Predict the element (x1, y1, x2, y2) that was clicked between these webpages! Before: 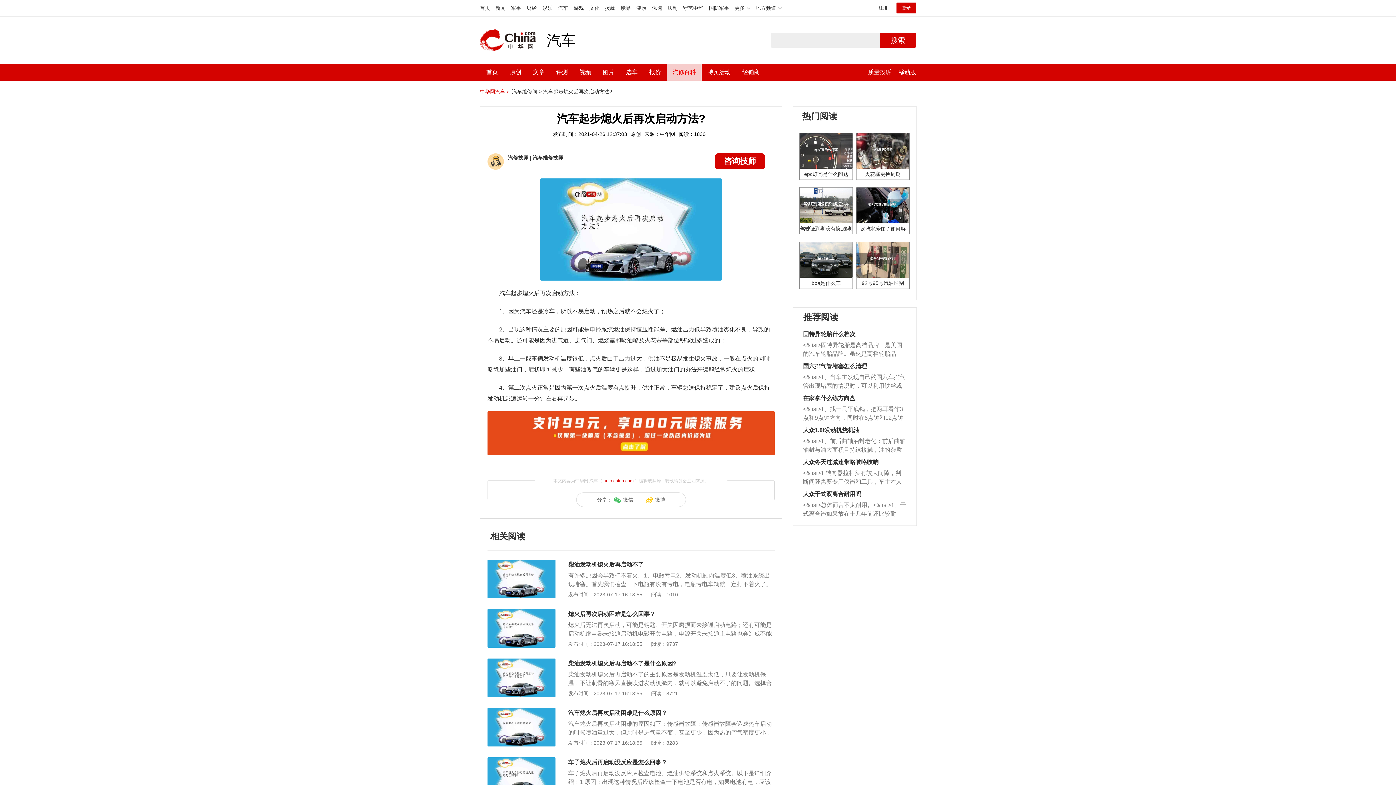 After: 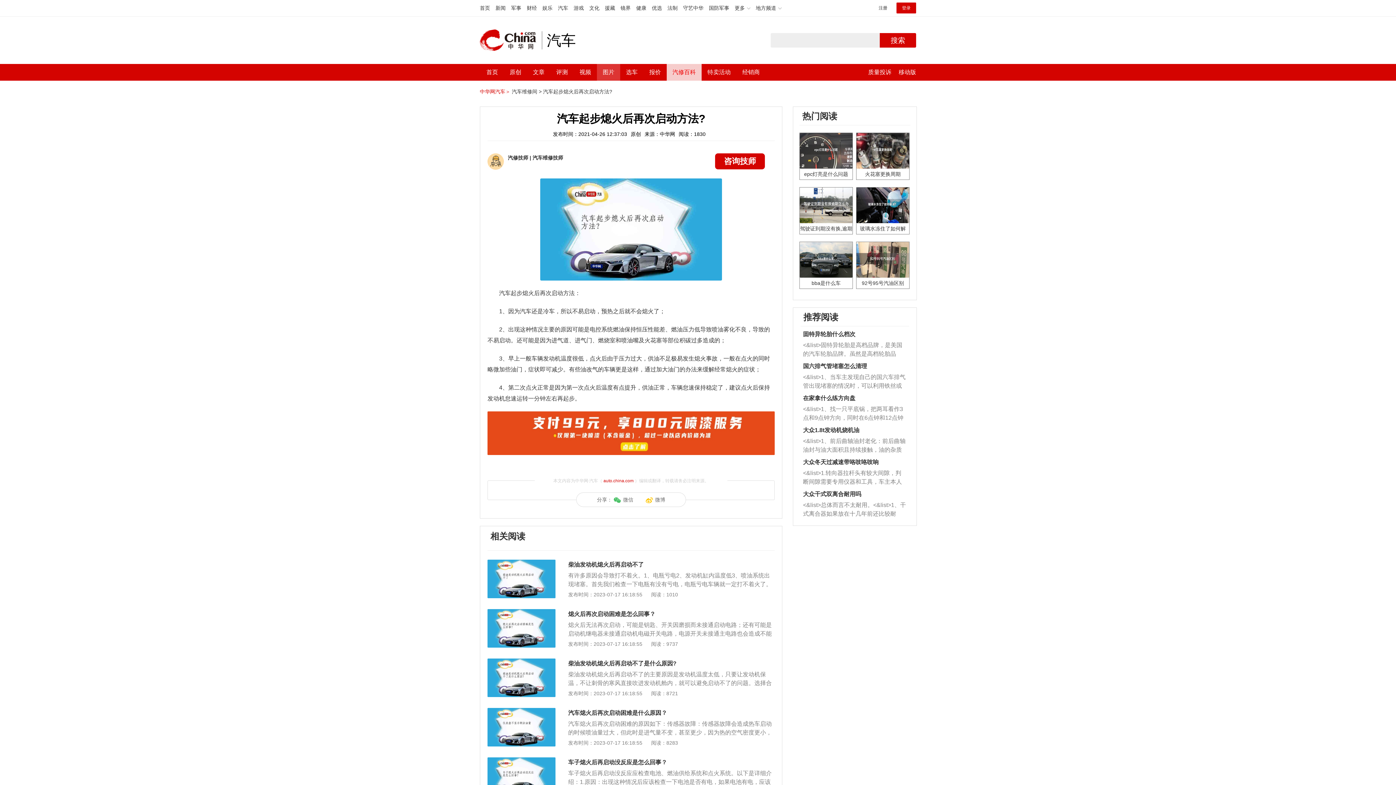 Action: label: 图片 bbox: (602, 64, 614, 80)